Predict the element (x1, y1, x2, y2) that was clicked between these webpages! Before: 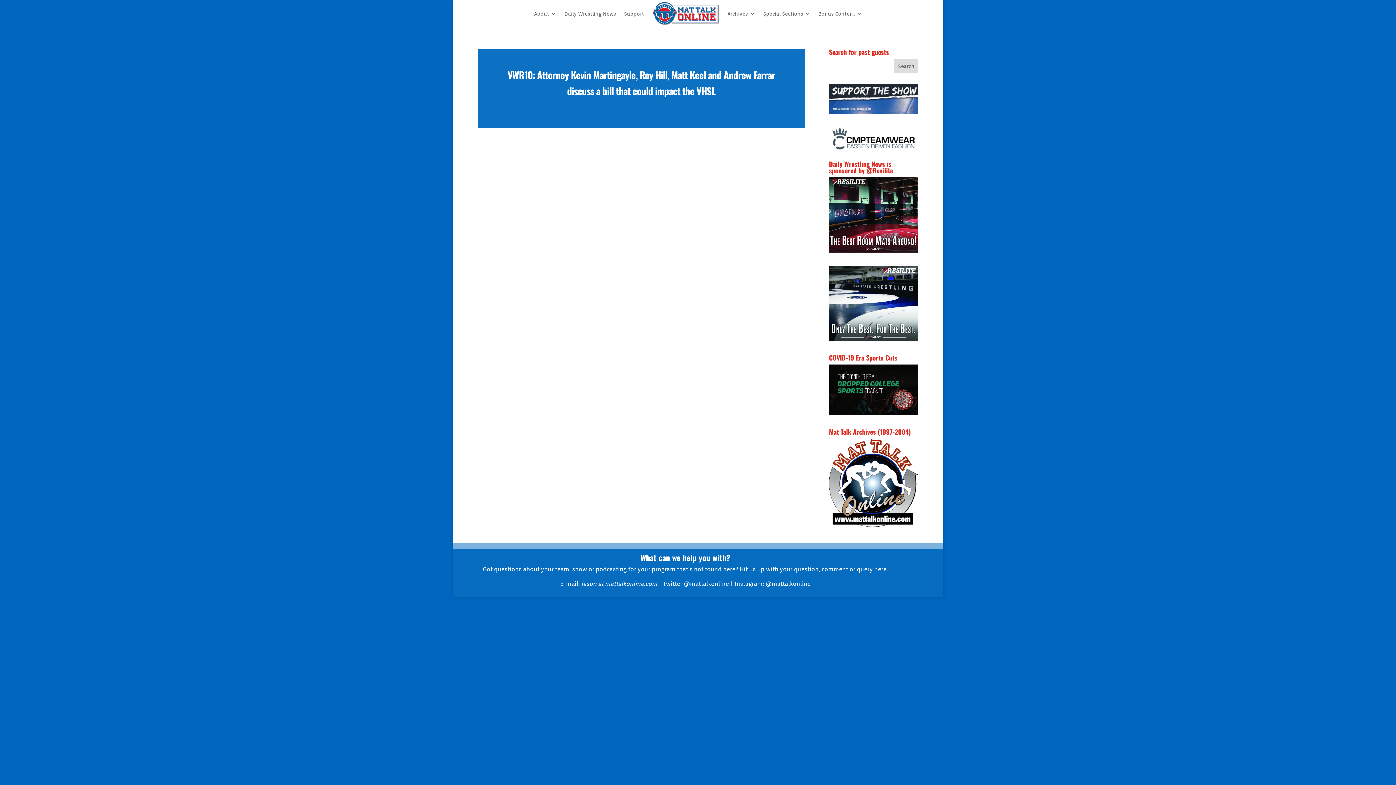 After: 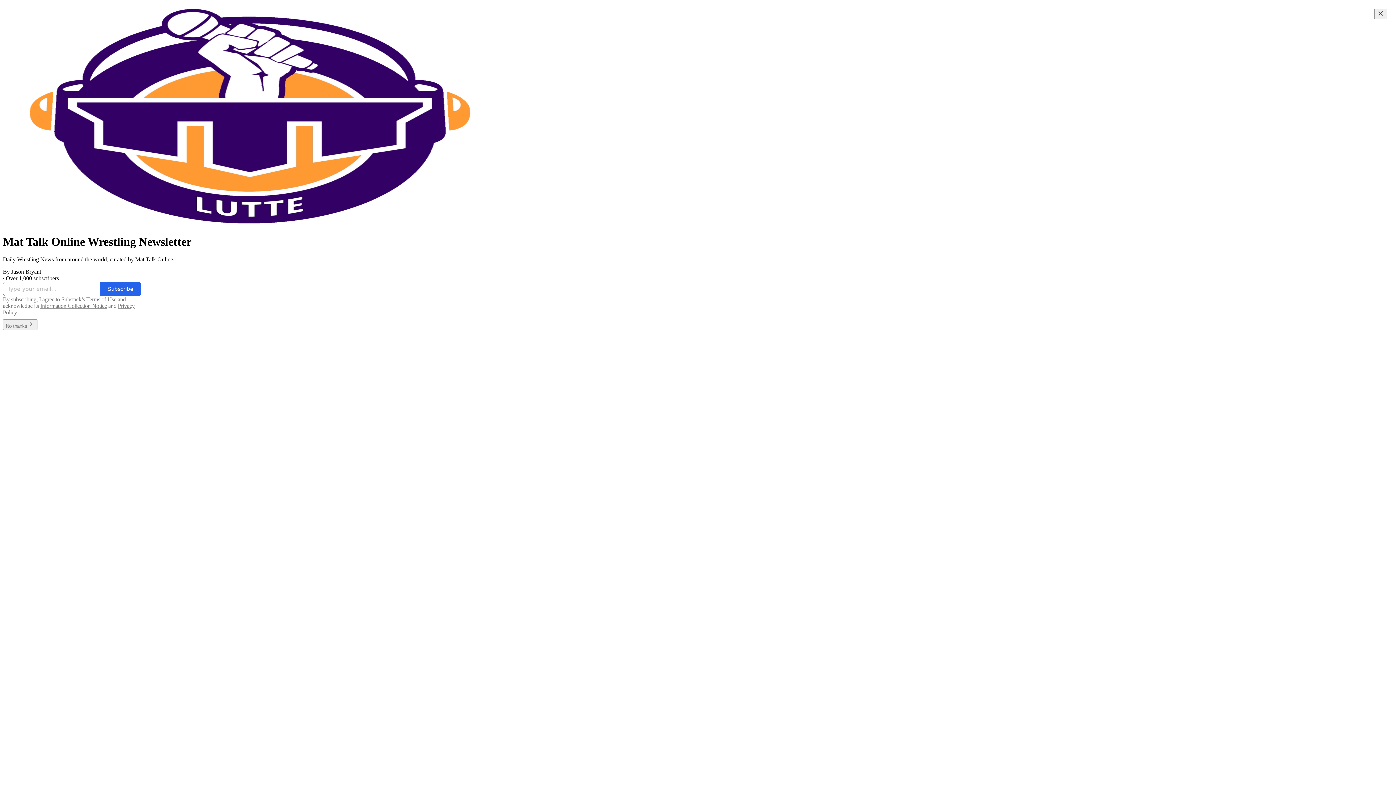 Action: bbox: (564, 0, 616, 27) label: Daily Wrestling News